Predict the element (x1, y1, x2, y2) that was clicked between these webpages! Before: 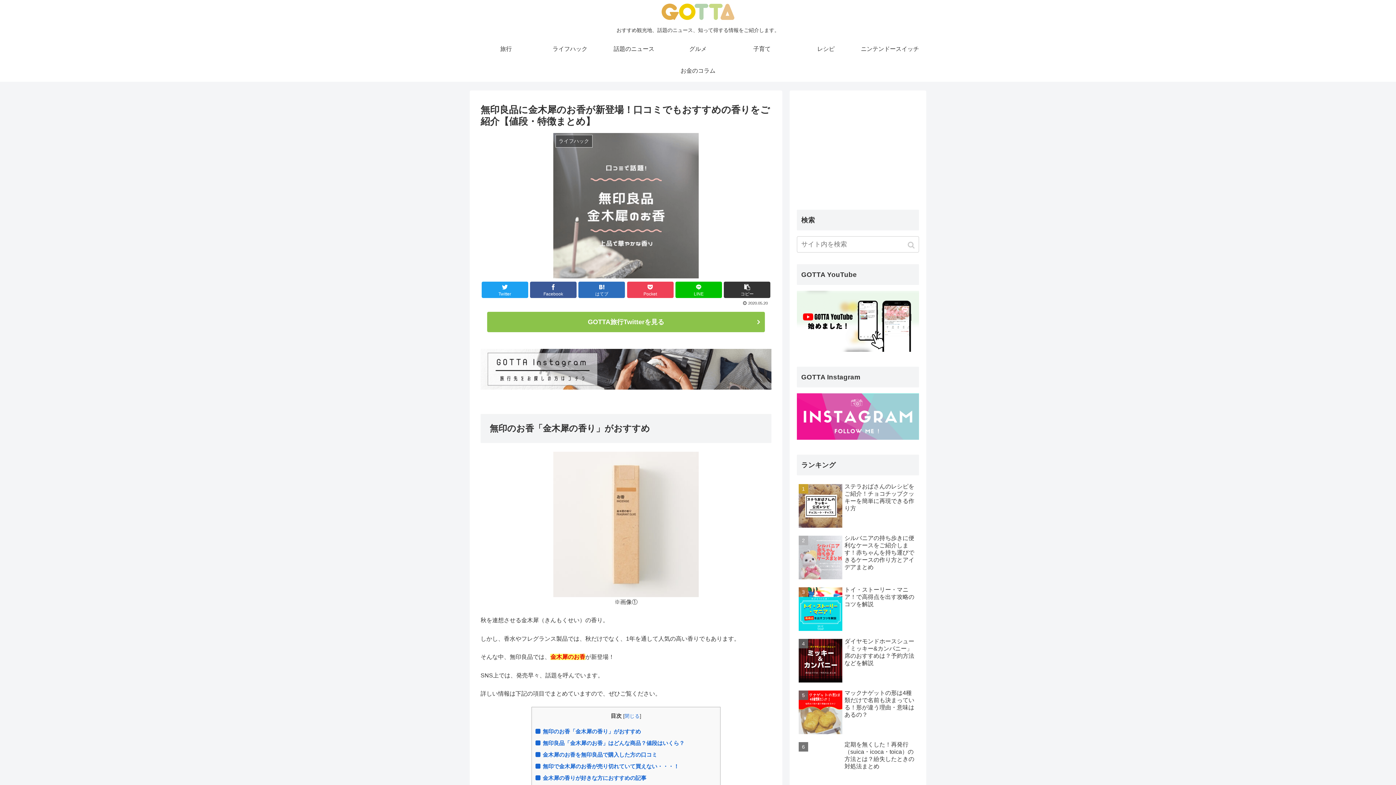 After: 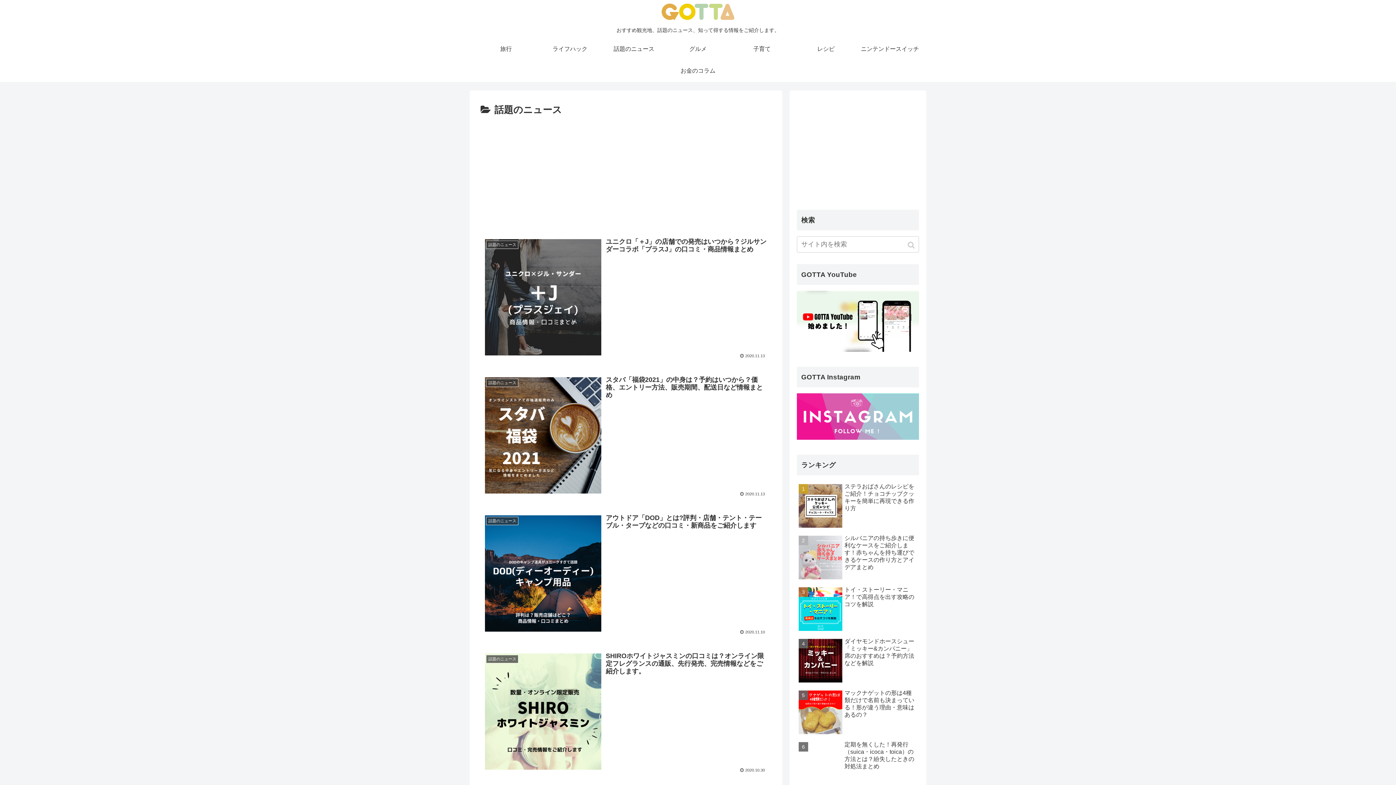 Action: bbox: (602, 38, 666, 59) label: 話題のニュース